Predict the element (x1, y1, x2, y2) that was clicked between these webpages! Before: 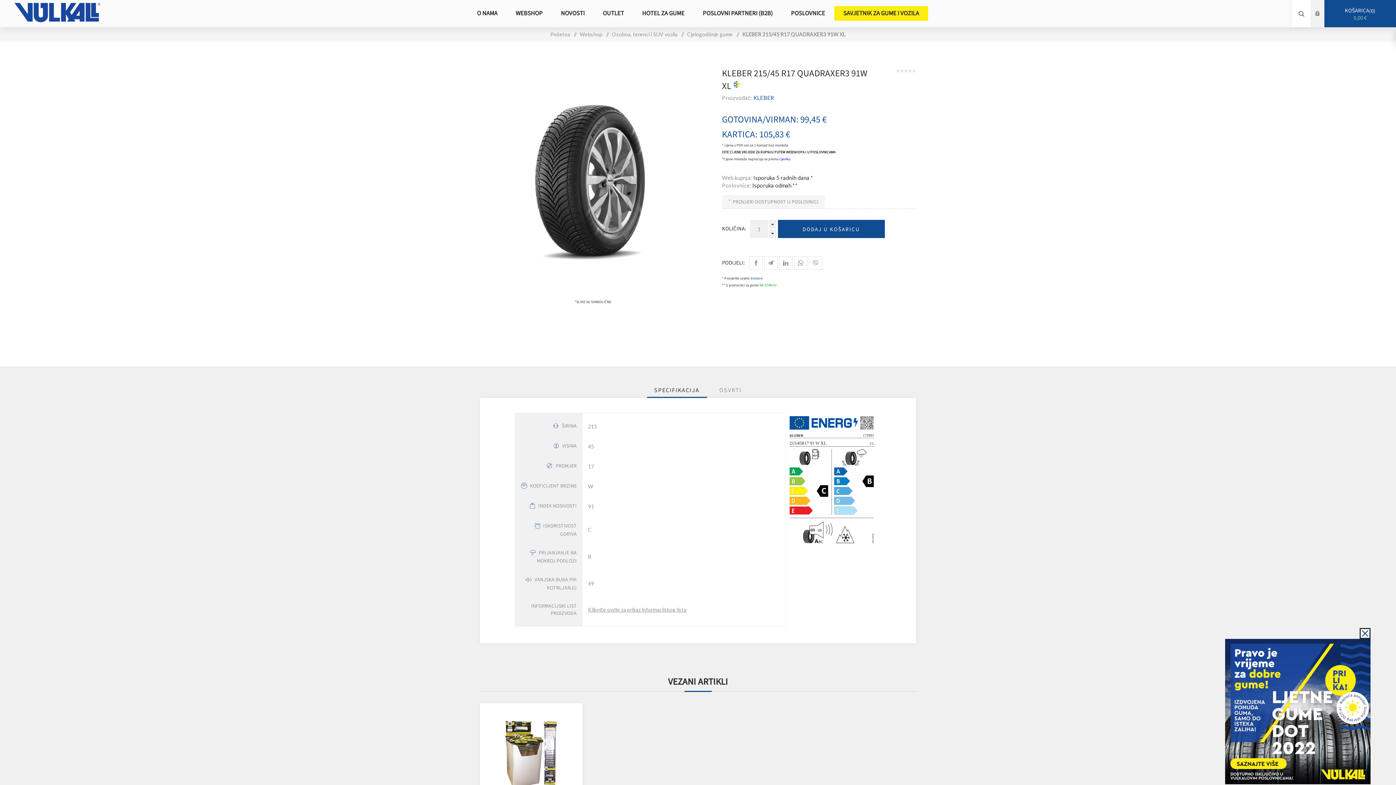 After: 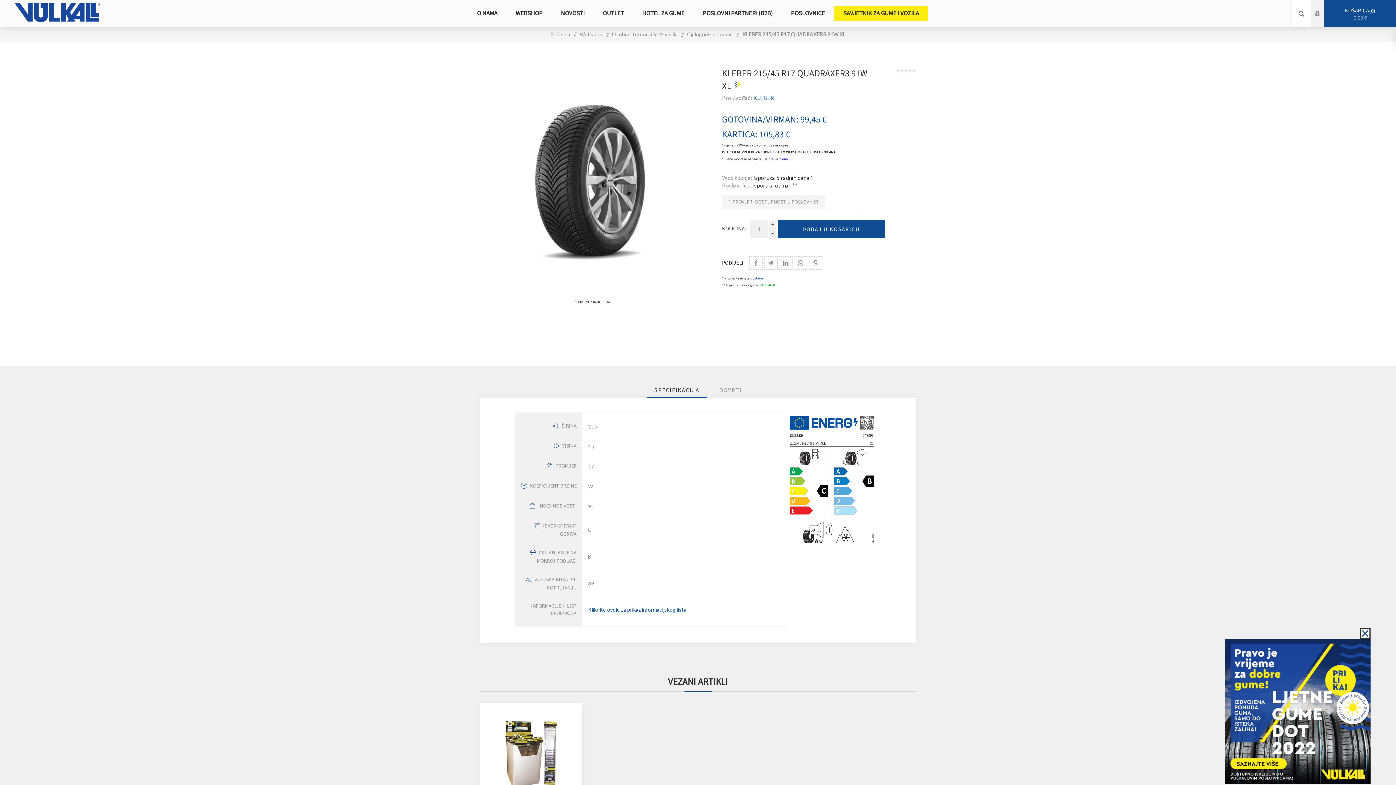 Action: bbox: (588, 606, 686, 613) label: Kliknite ovdje za prikaz informacijskog lista